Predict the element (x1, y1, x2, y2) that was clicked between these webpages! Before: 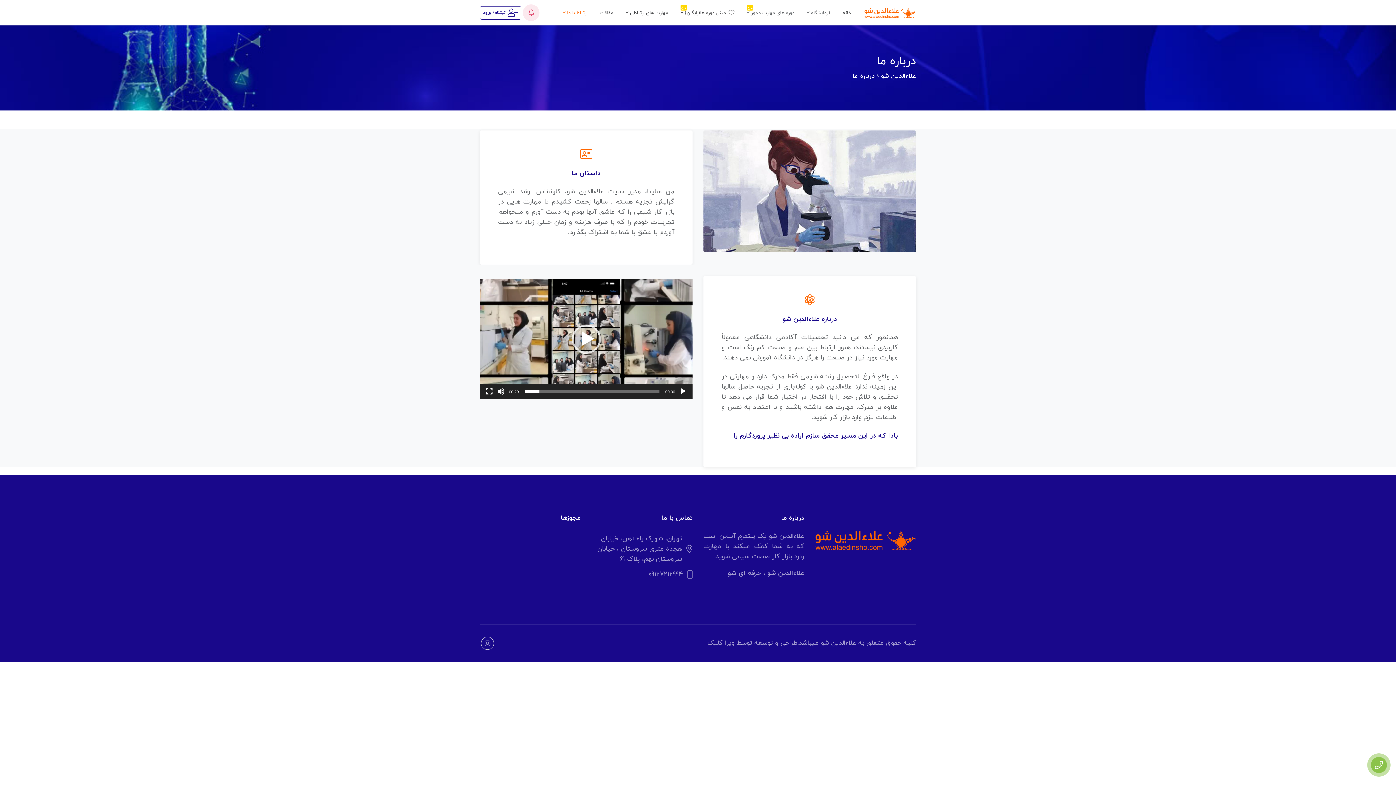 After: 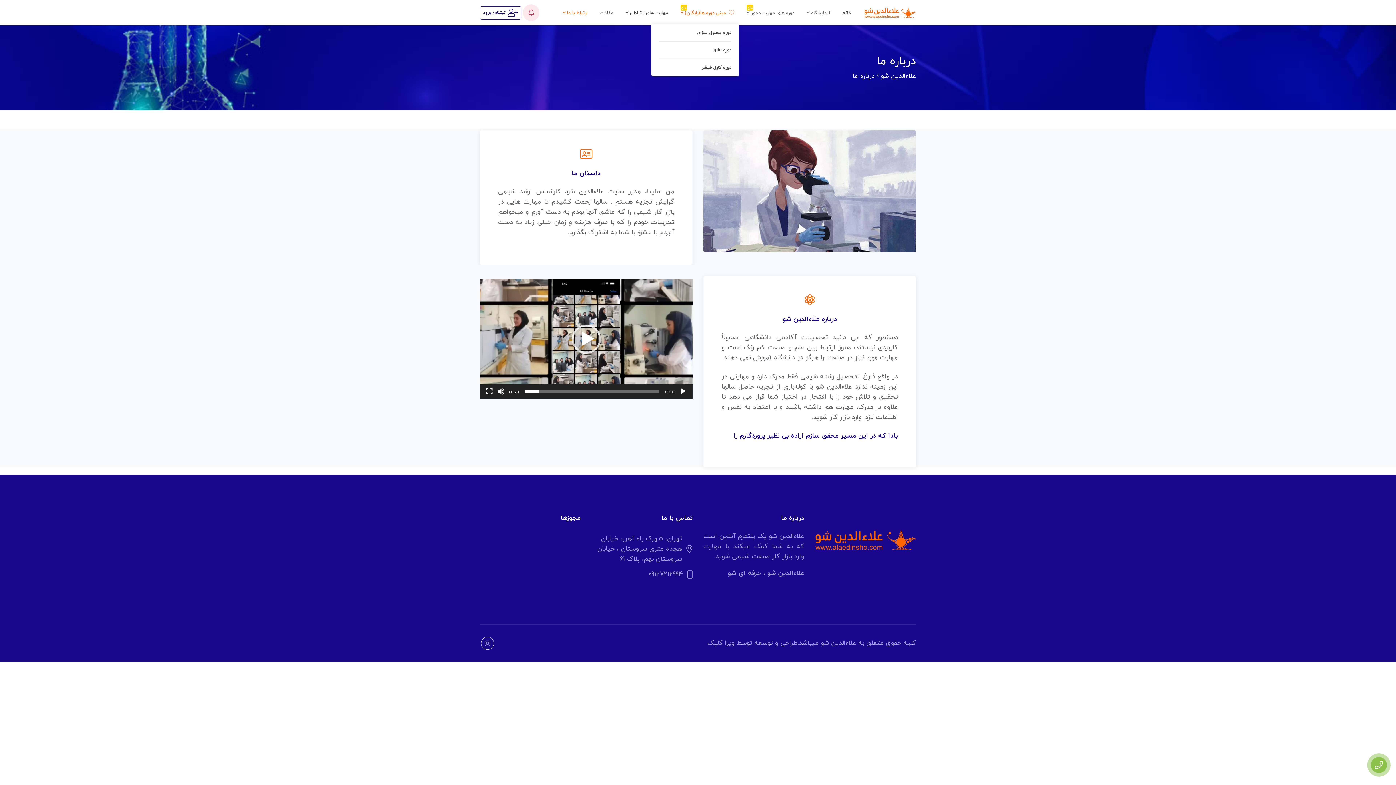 Action: label: مینی دوره ها(رایگان)
داغ
  bbox: (676, 7, 738, 18)